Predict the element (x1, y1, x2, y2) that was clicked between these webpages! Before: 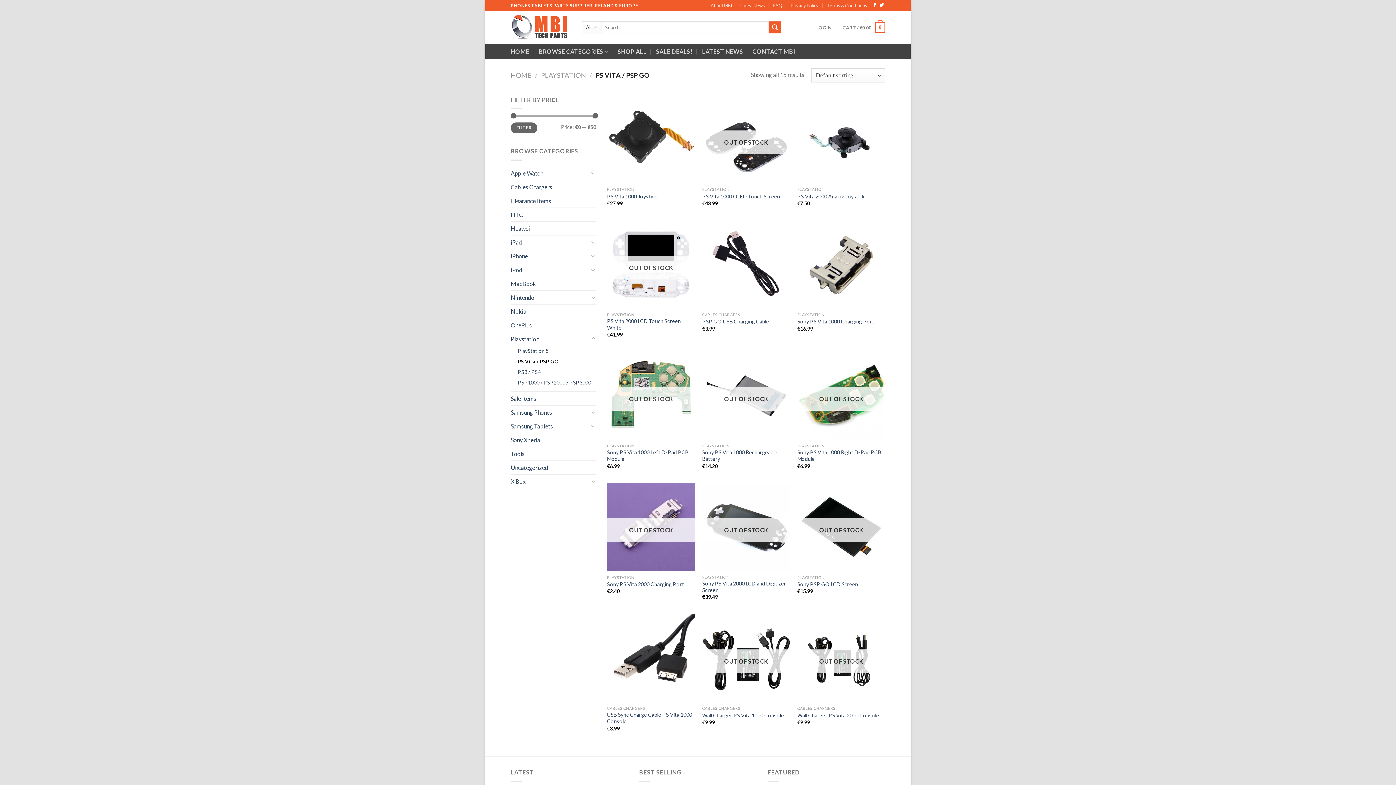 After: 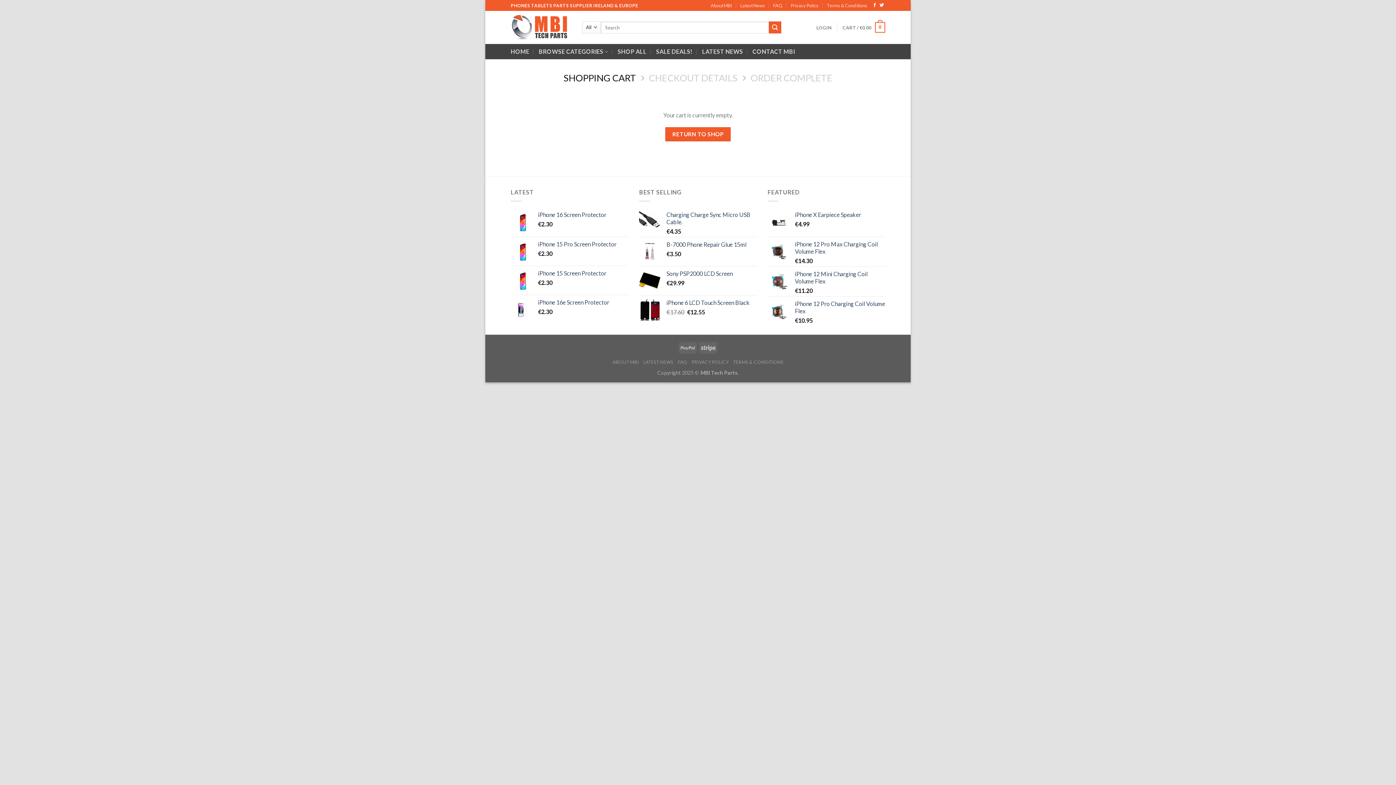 Action: bbox: (842, 17, 885, 37) label: CART / €0.00
0